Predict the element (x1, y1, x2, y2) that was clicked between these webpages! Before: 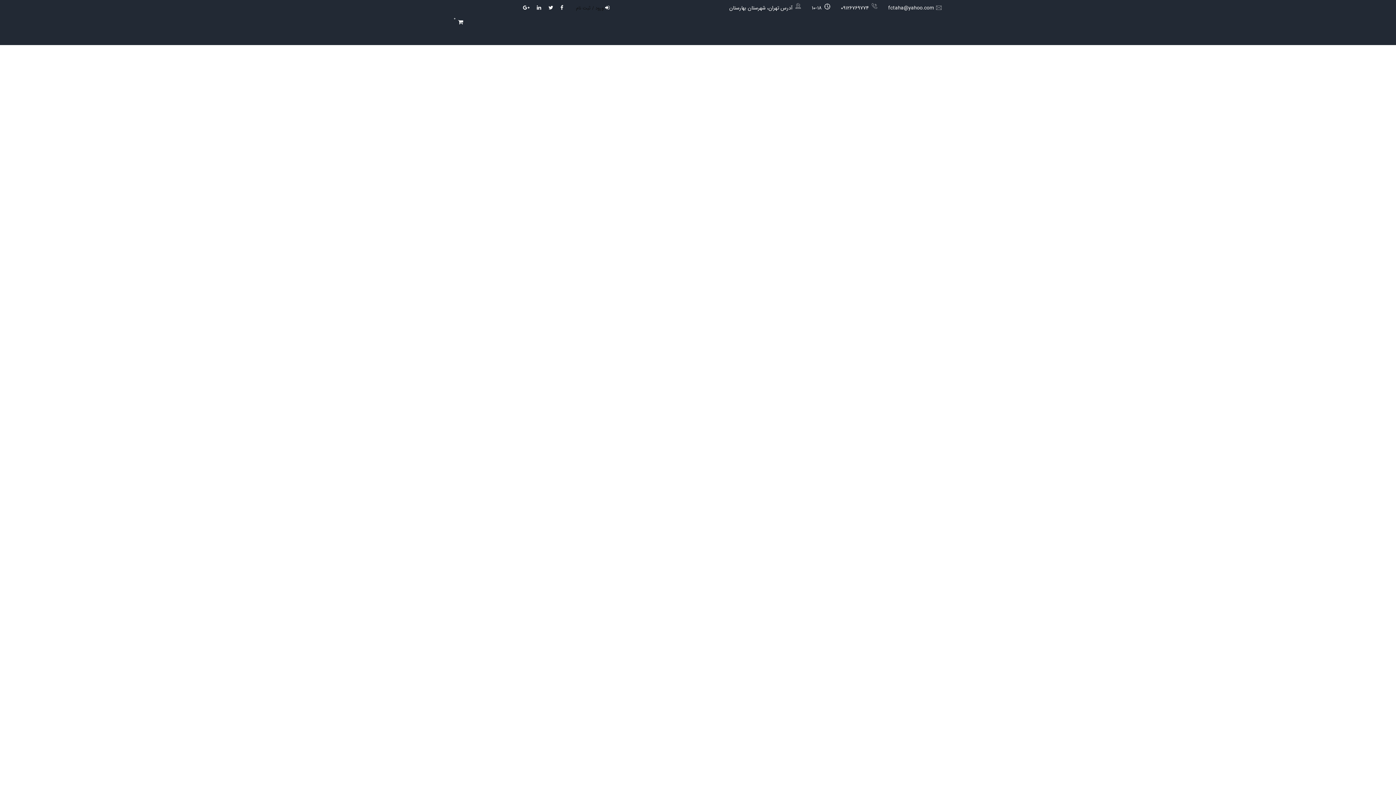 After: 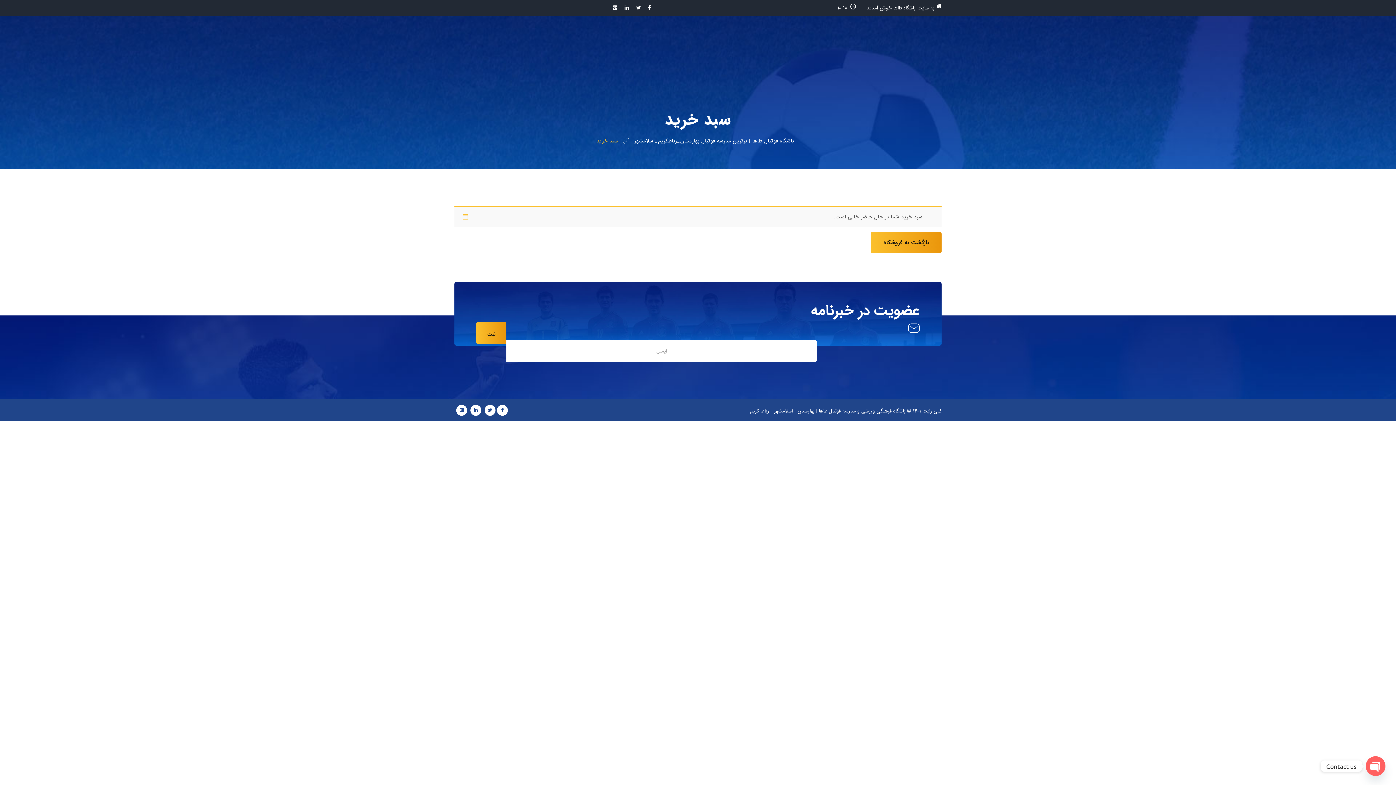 Action: label: 0 bbox: (458, 18, 463, 26)